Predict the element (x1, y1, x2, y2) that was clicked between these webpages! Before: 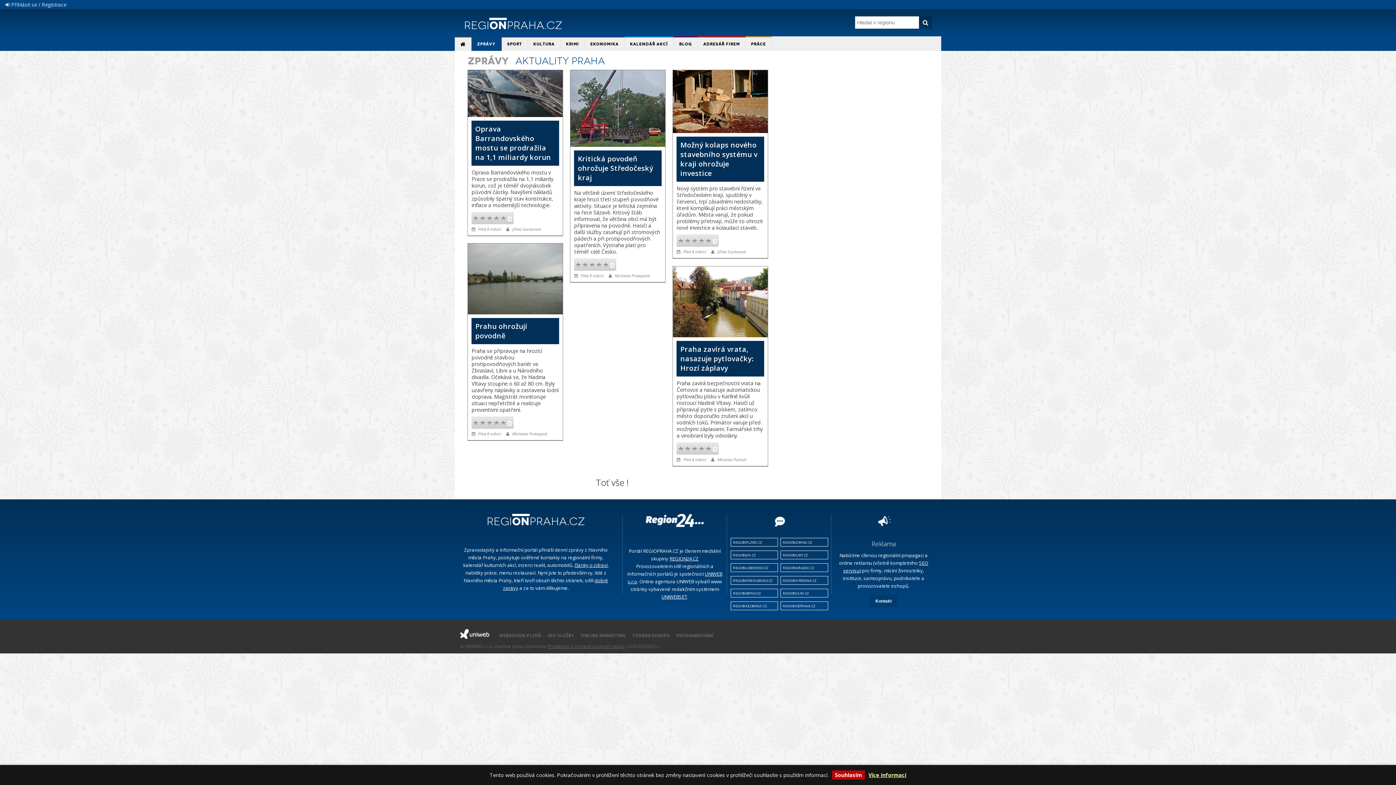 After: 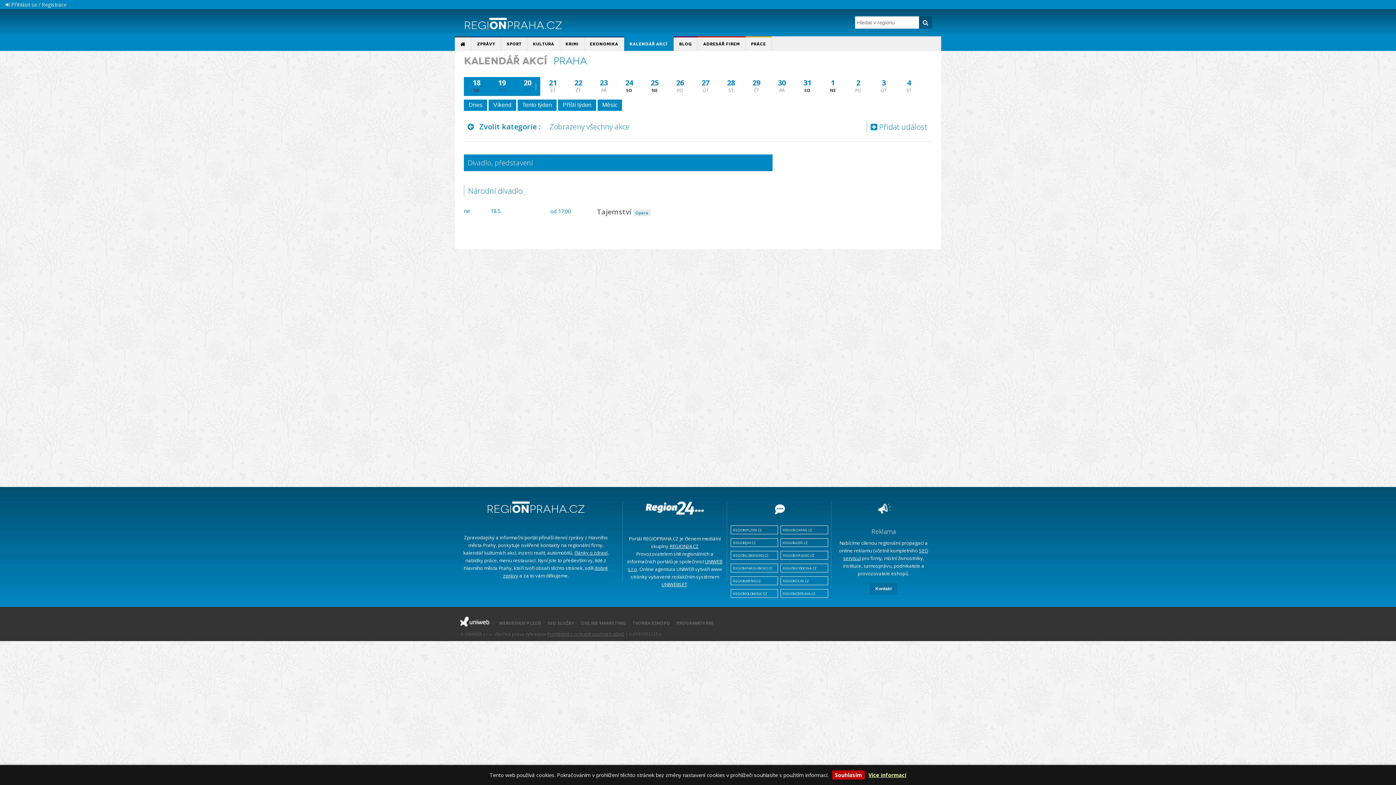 Action: label: KALENDÁŘ AKCÍ bbox: (624, 37, 673, 50)